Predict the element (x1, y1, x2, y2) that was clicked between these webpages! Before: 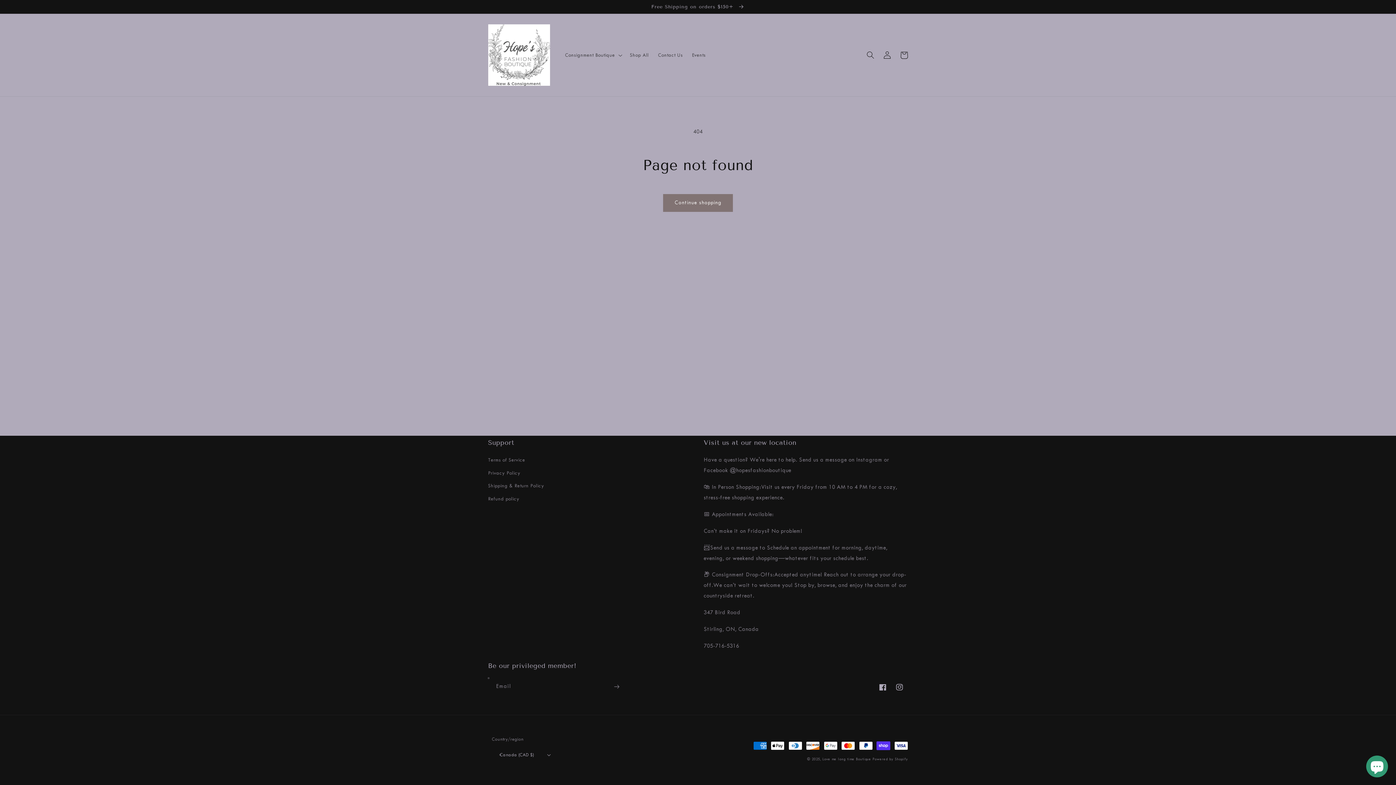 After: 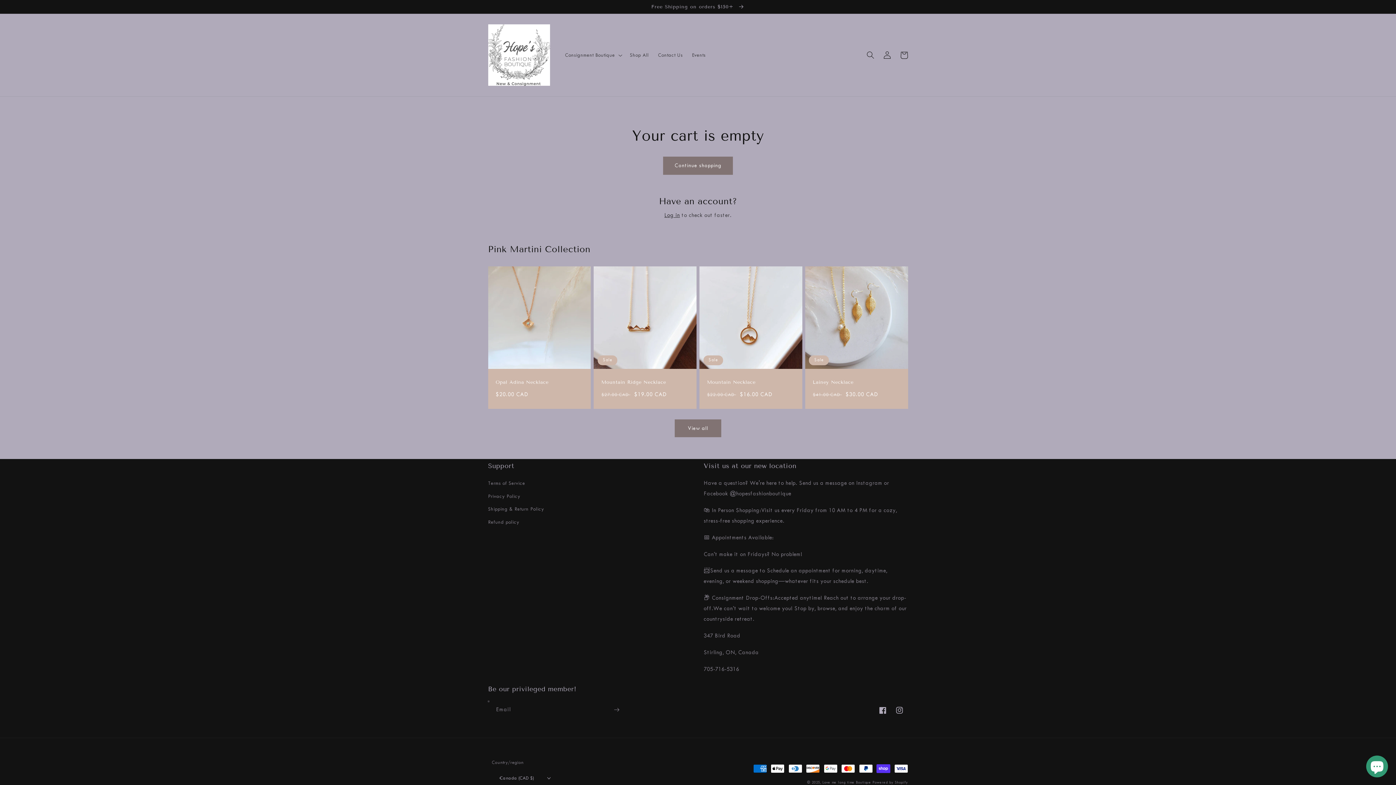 Action: label: Cart bbox: (895, 46, 912, 63)